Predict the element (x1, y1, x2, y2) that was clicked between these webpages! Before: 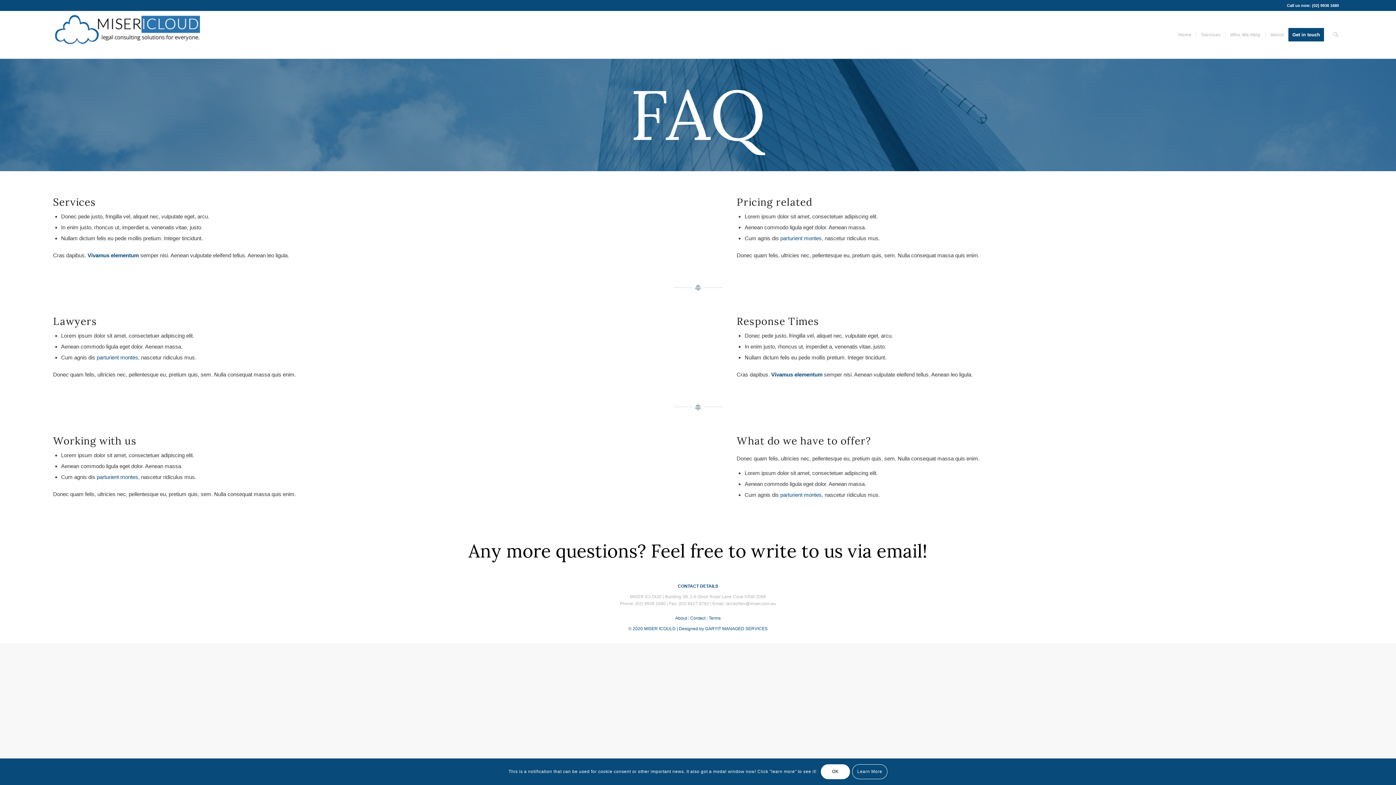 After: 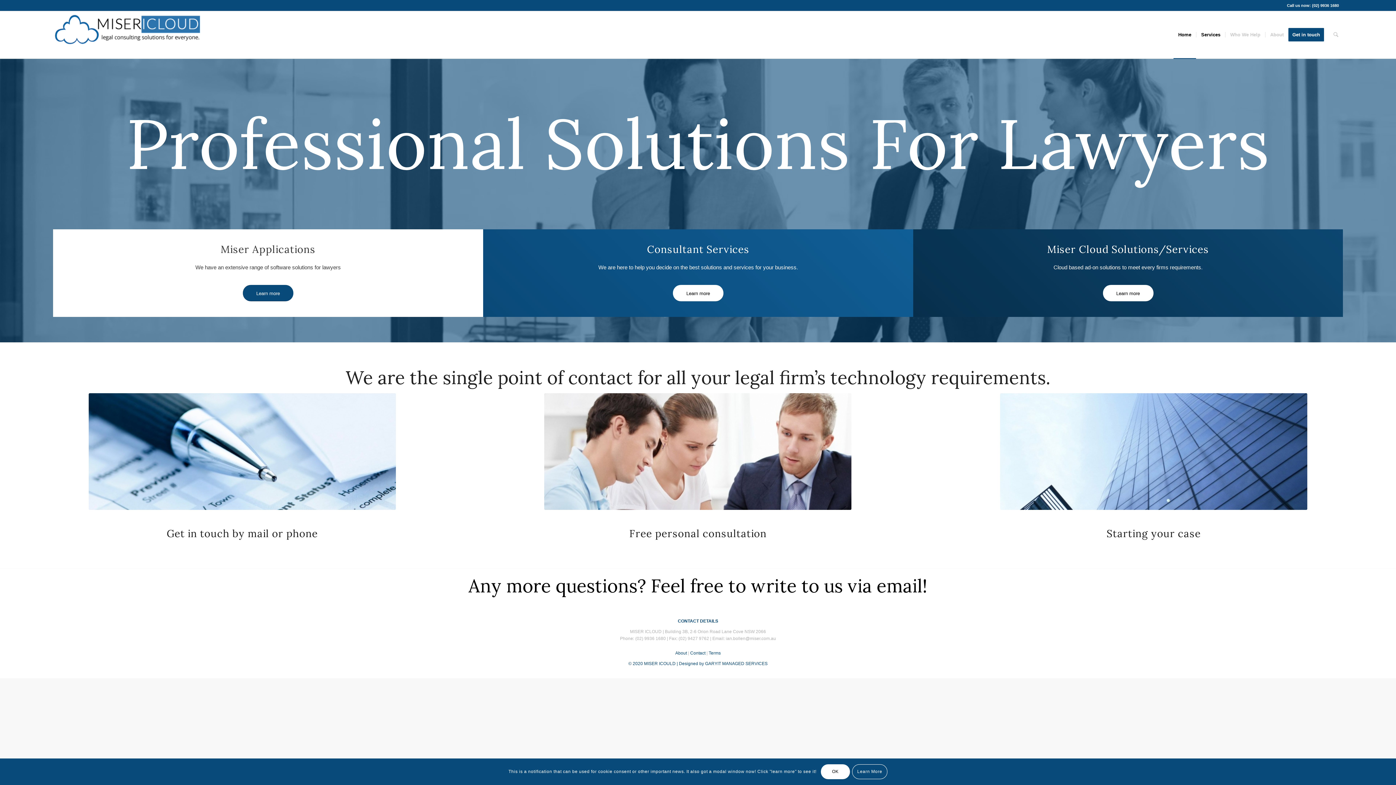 Action: label: Home bbox: (1173, 11, 1196, 58)